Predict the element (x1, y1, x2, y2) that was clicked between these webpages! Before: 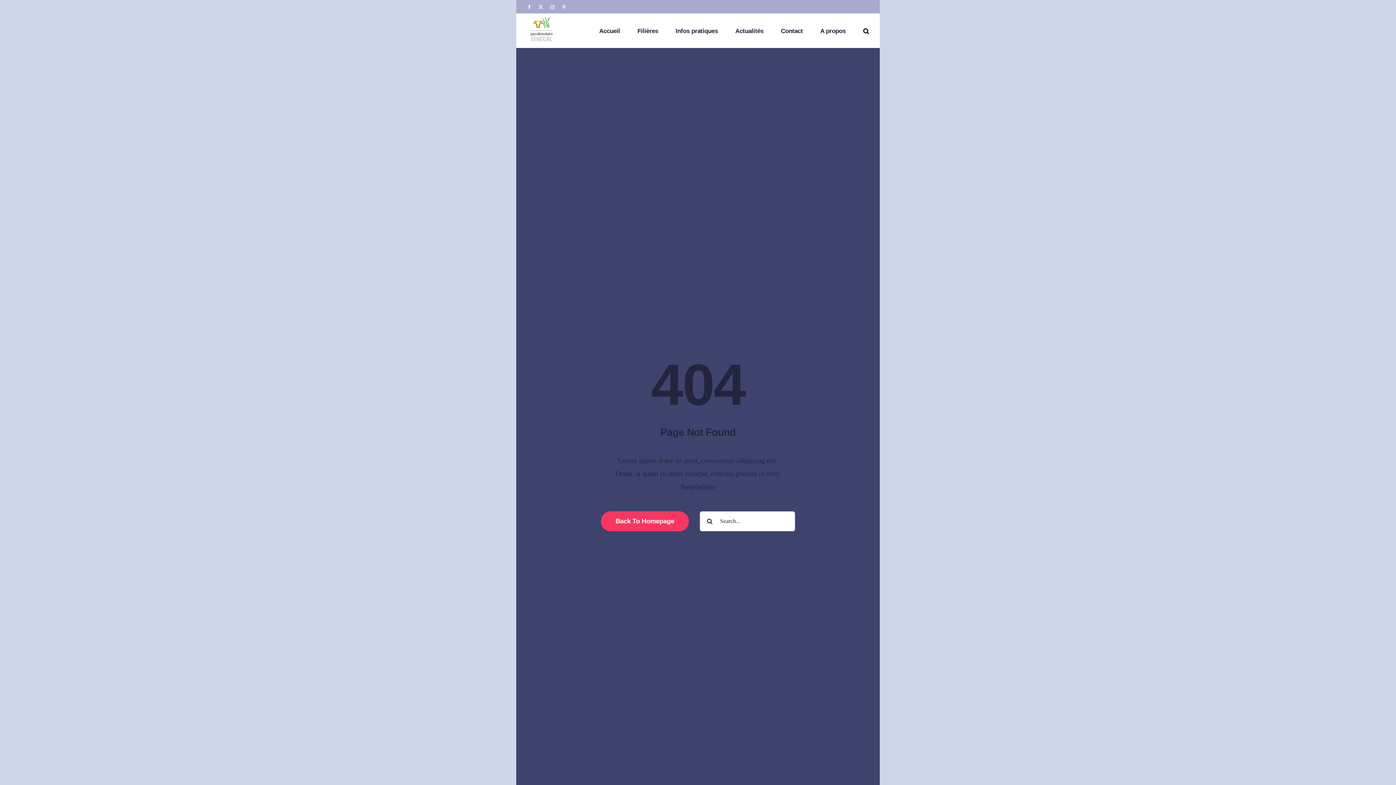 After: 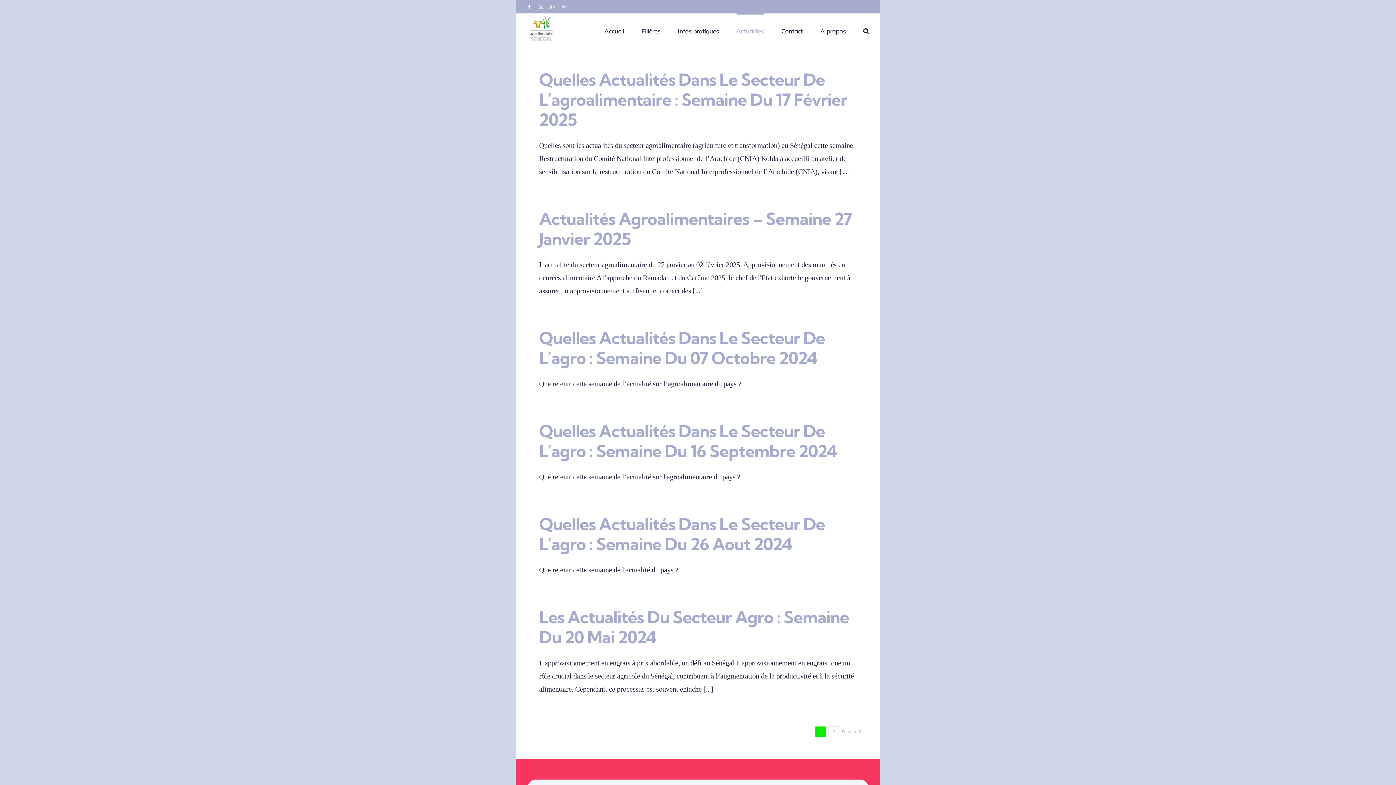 Action: label: Actualités bbox: (735, 13, 763, 47)